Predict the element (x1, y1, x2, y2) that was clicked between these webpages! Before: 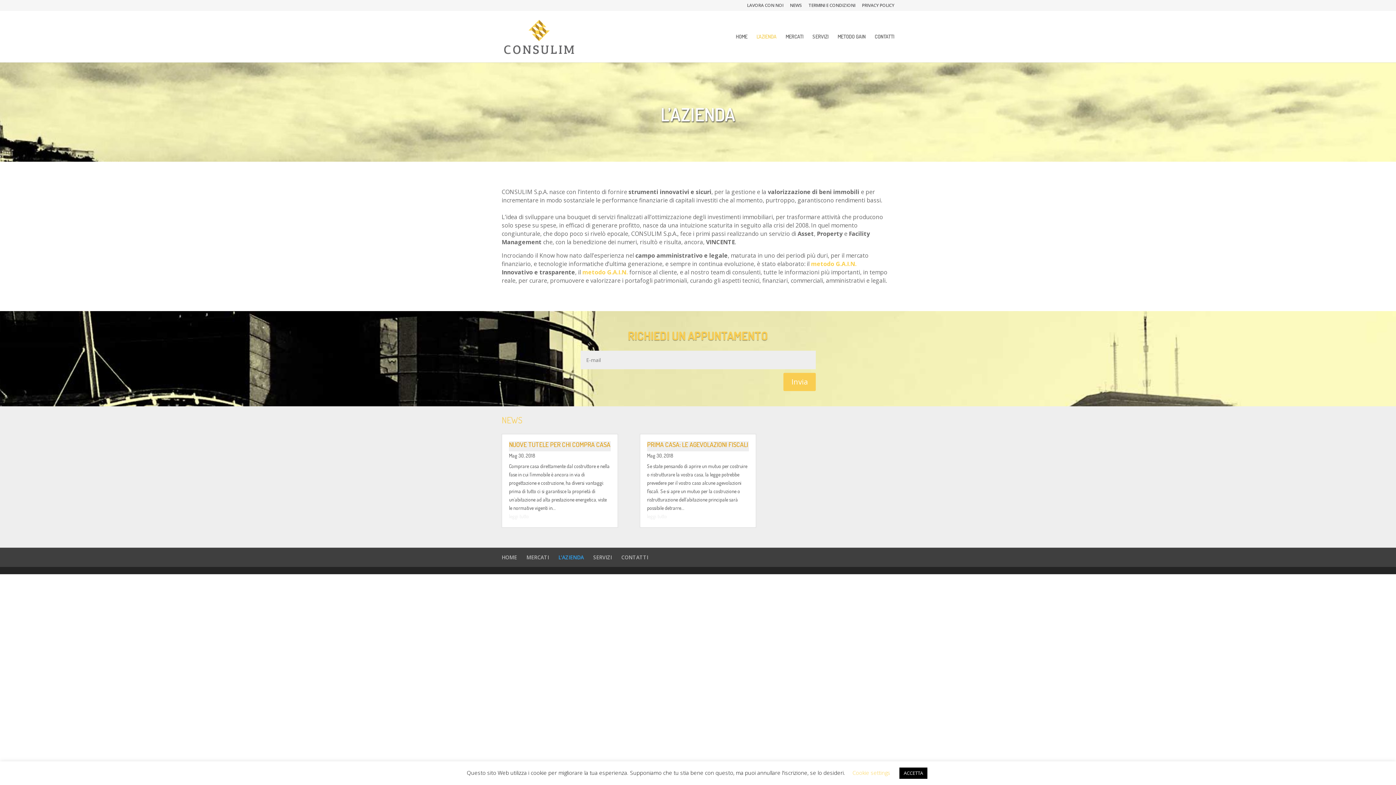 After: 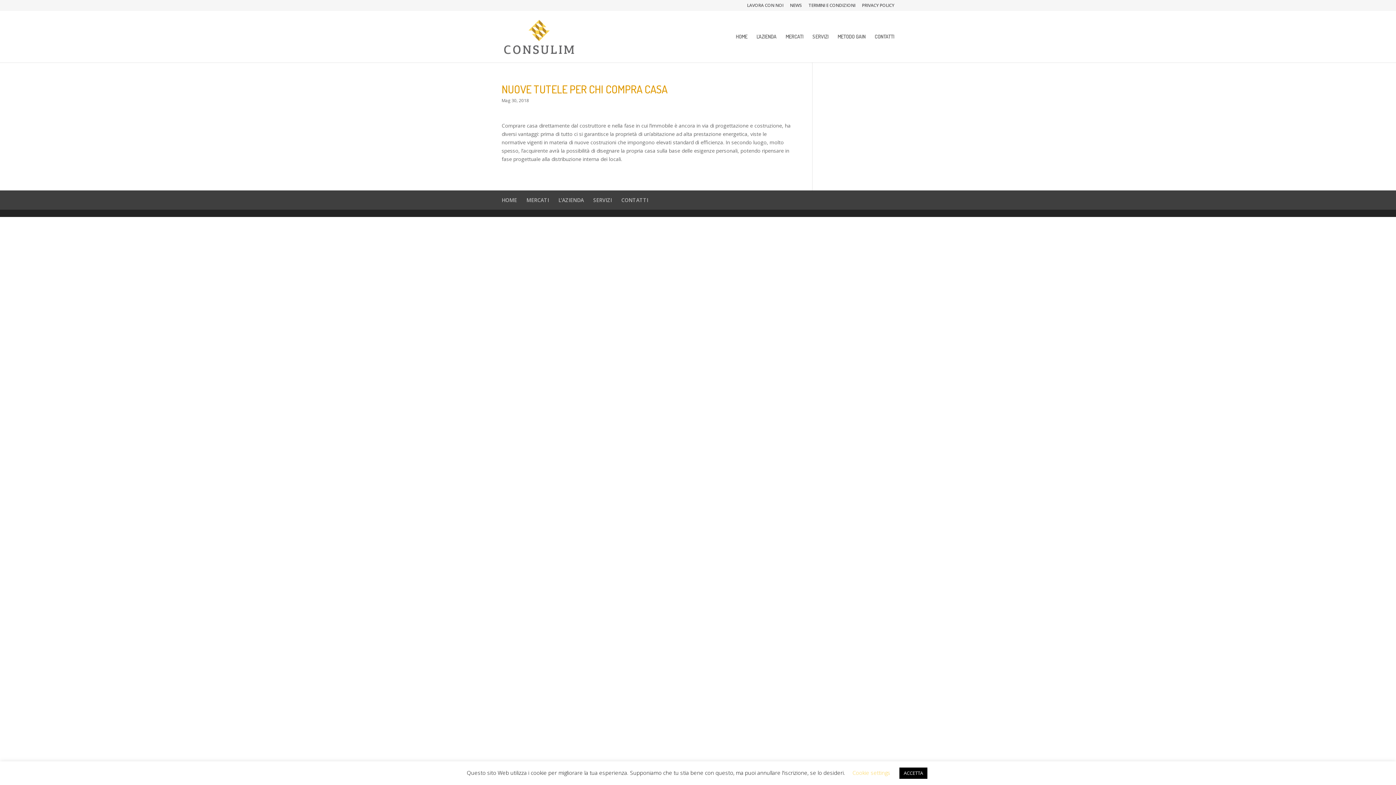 Action: label: leggi tutto bbox: (509, 513, 529, 519)